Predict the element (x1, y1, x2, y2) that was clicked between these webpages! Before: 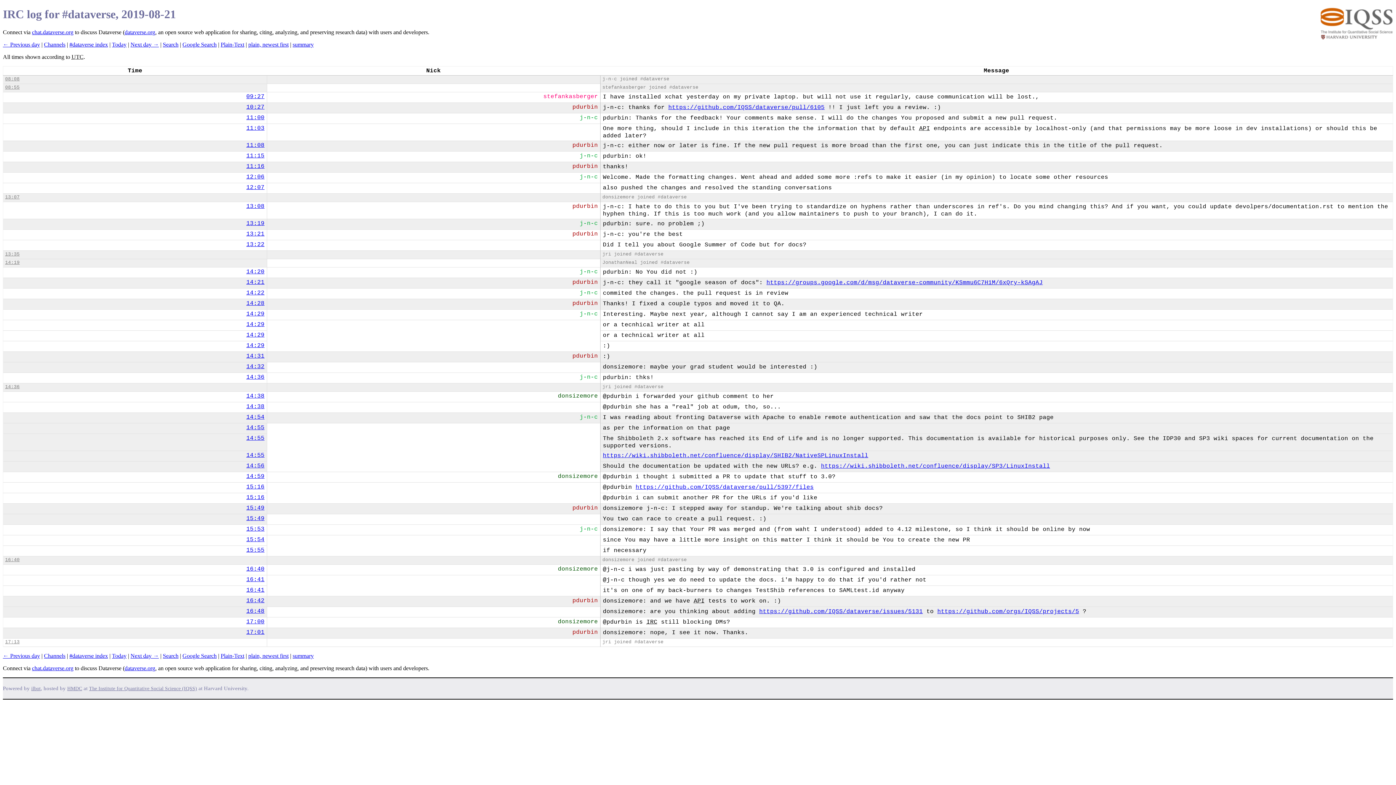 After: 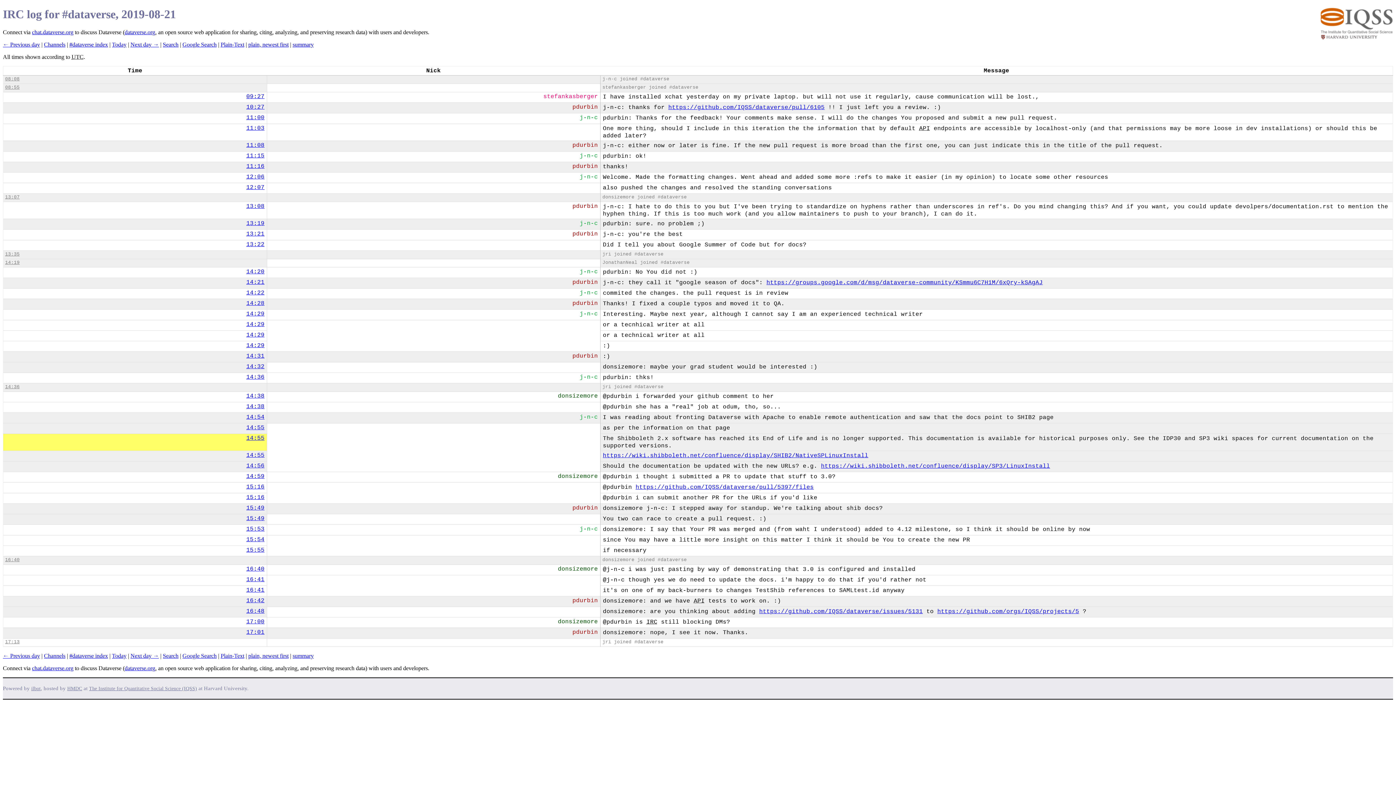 Action: label: 14:55 bbox: (246, 435, 264, 441)